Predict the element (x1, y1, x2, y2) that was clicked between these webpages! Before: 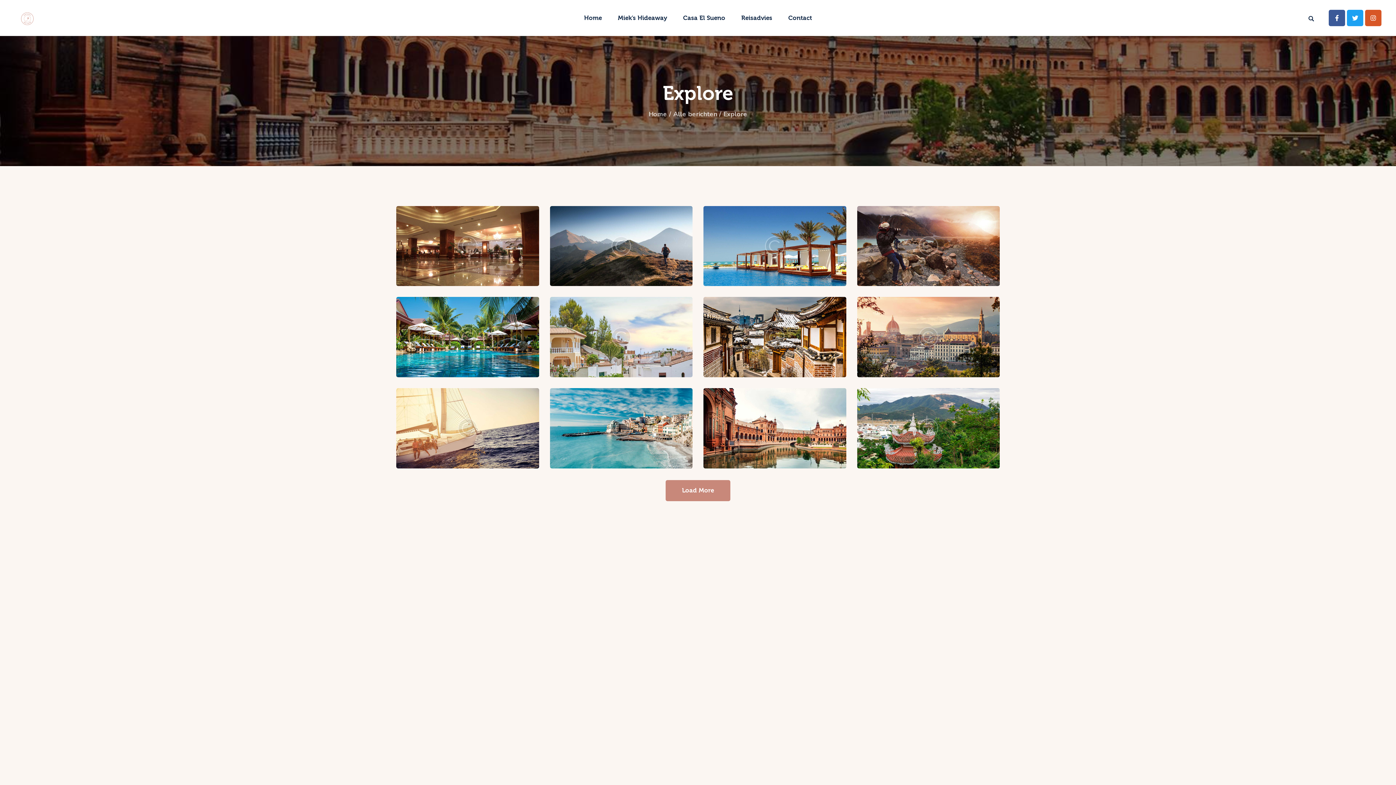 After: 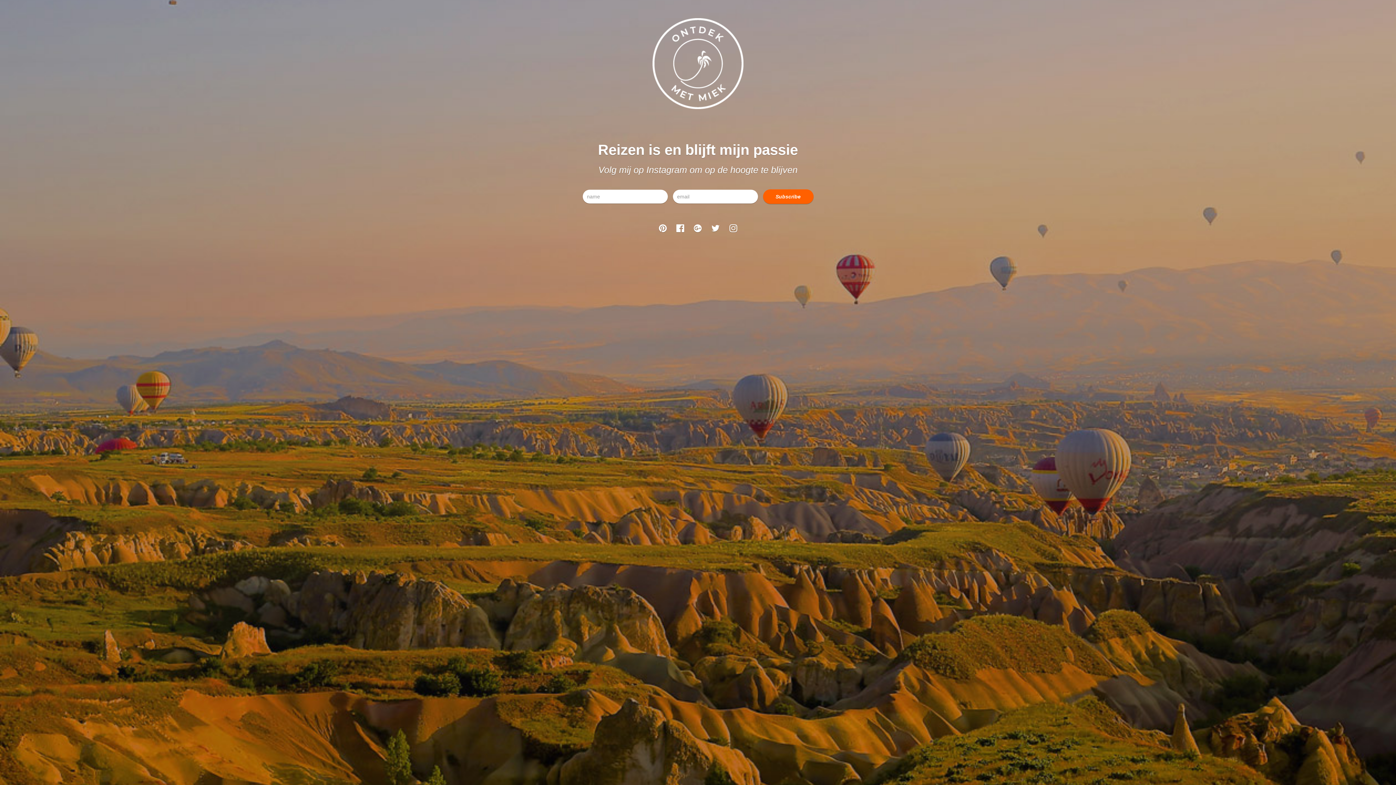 Action: label: Home bbox: (648, 110, 667, 118)